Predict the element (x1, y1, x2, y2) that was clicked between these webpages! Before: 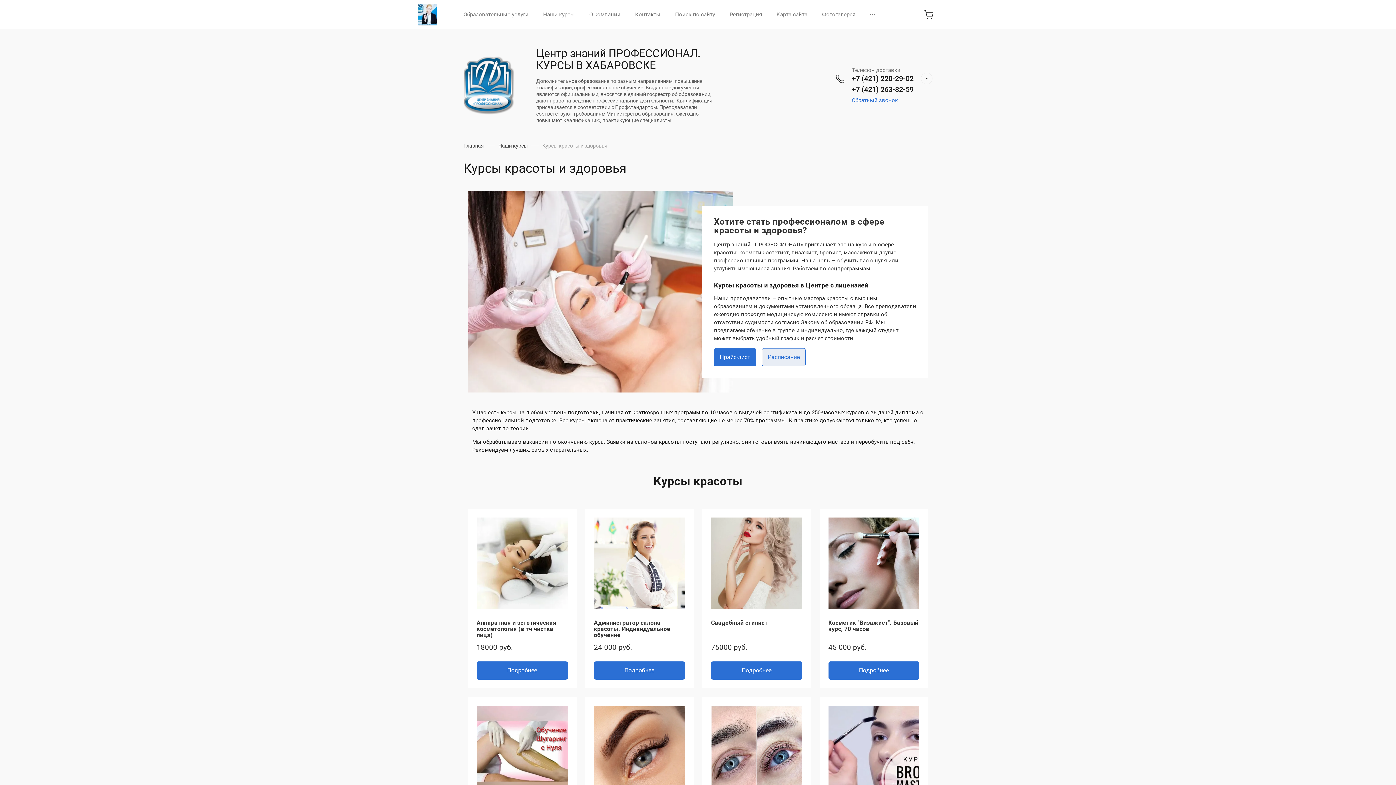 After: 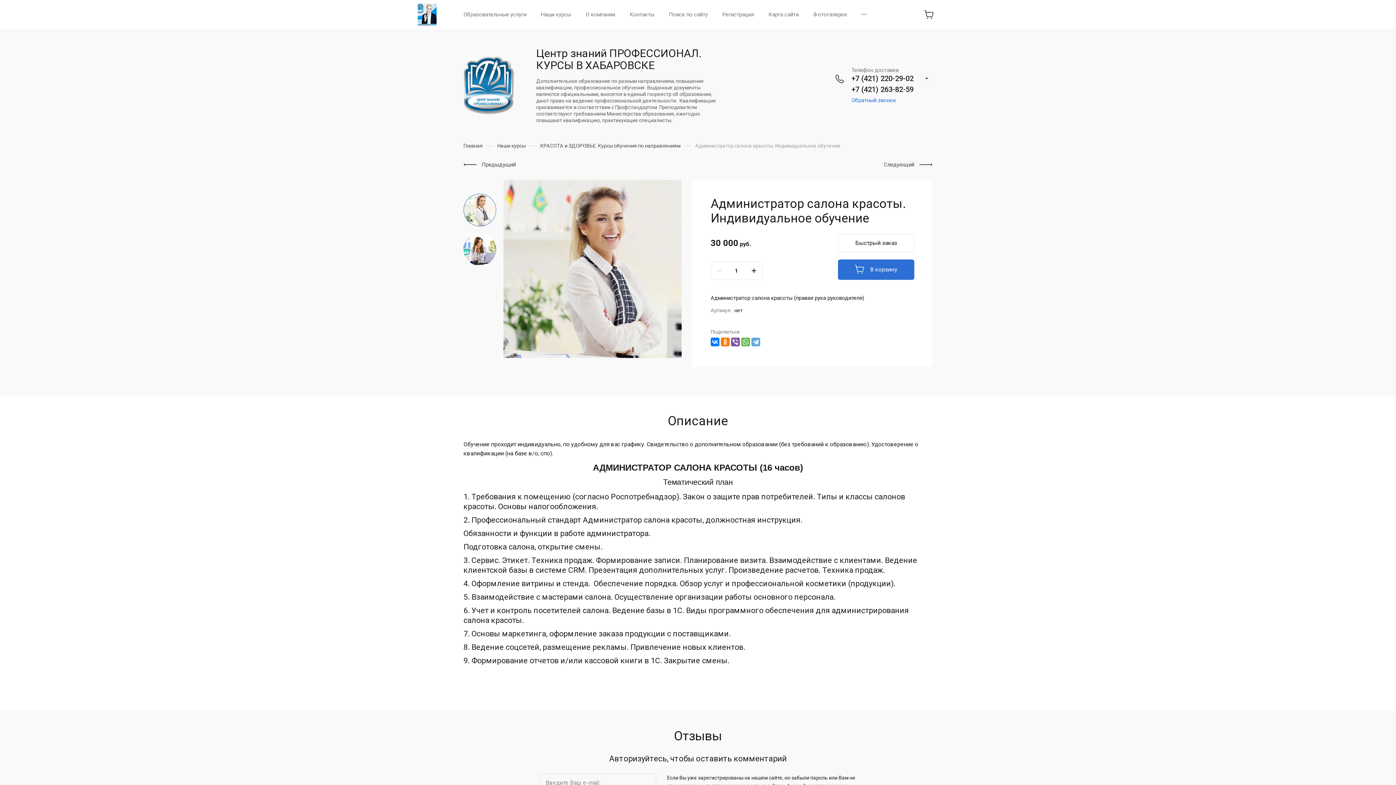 Action: bbox: (594, 661, 685, 679) label: Подробнее